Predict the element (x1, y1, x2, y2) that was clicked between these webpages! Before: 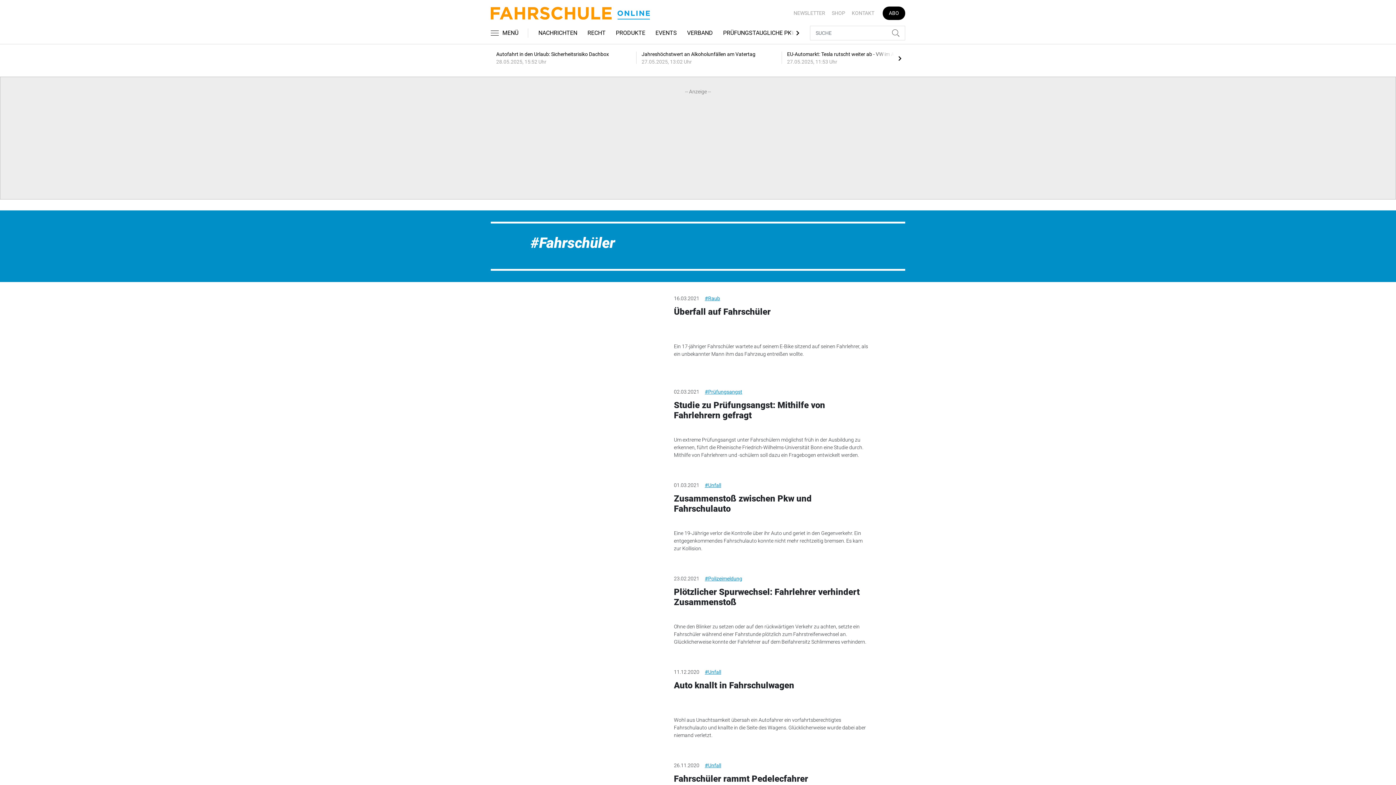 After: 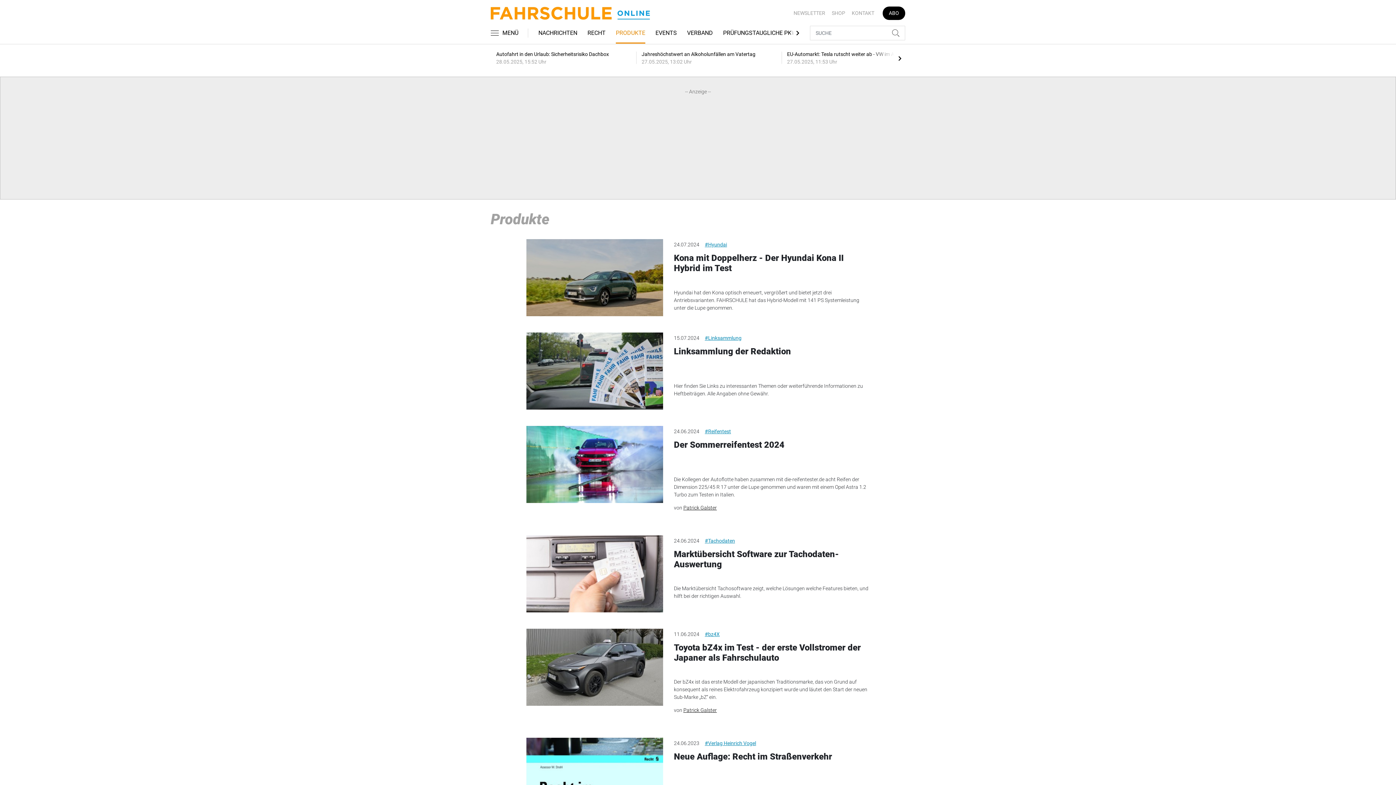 Action: label: PRODUKTE bbox: (616, 22, 645, 44)